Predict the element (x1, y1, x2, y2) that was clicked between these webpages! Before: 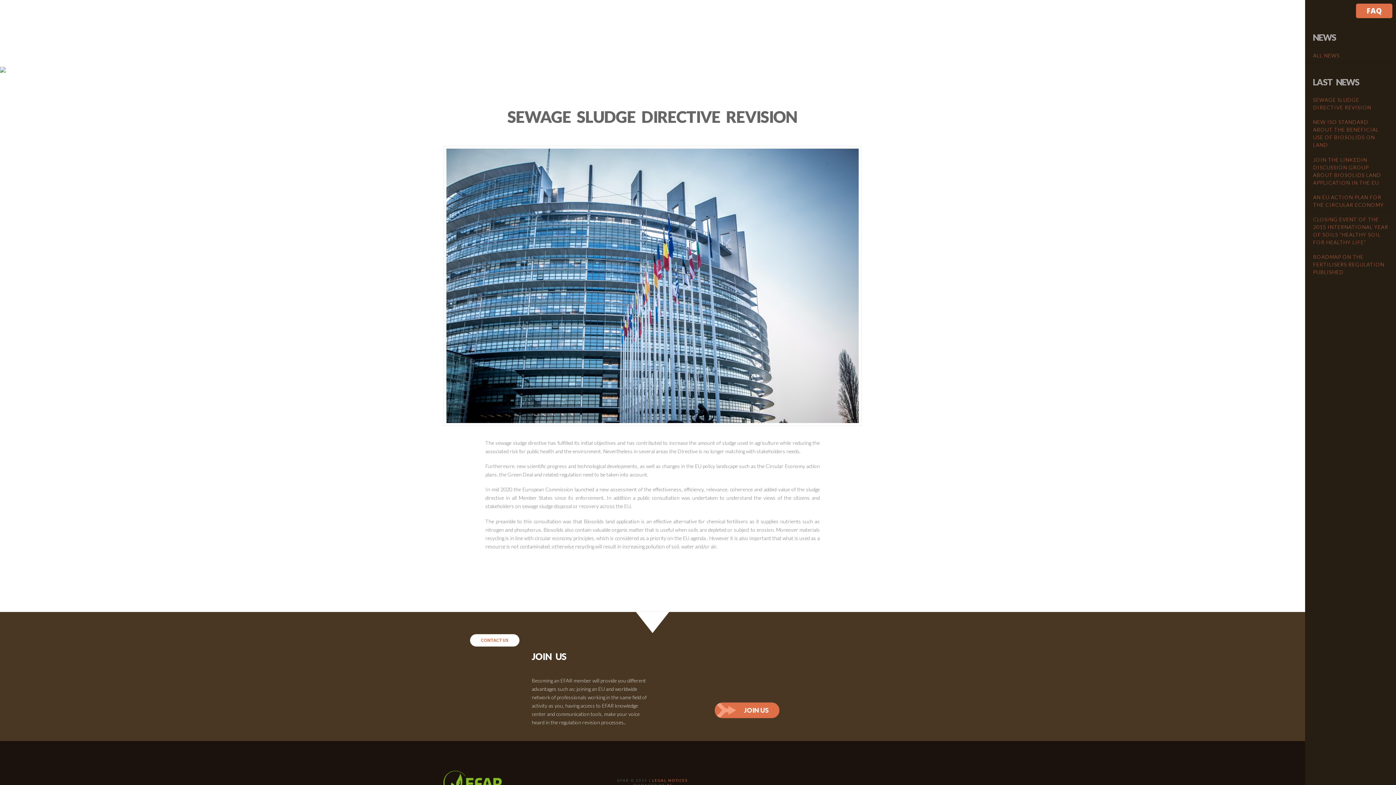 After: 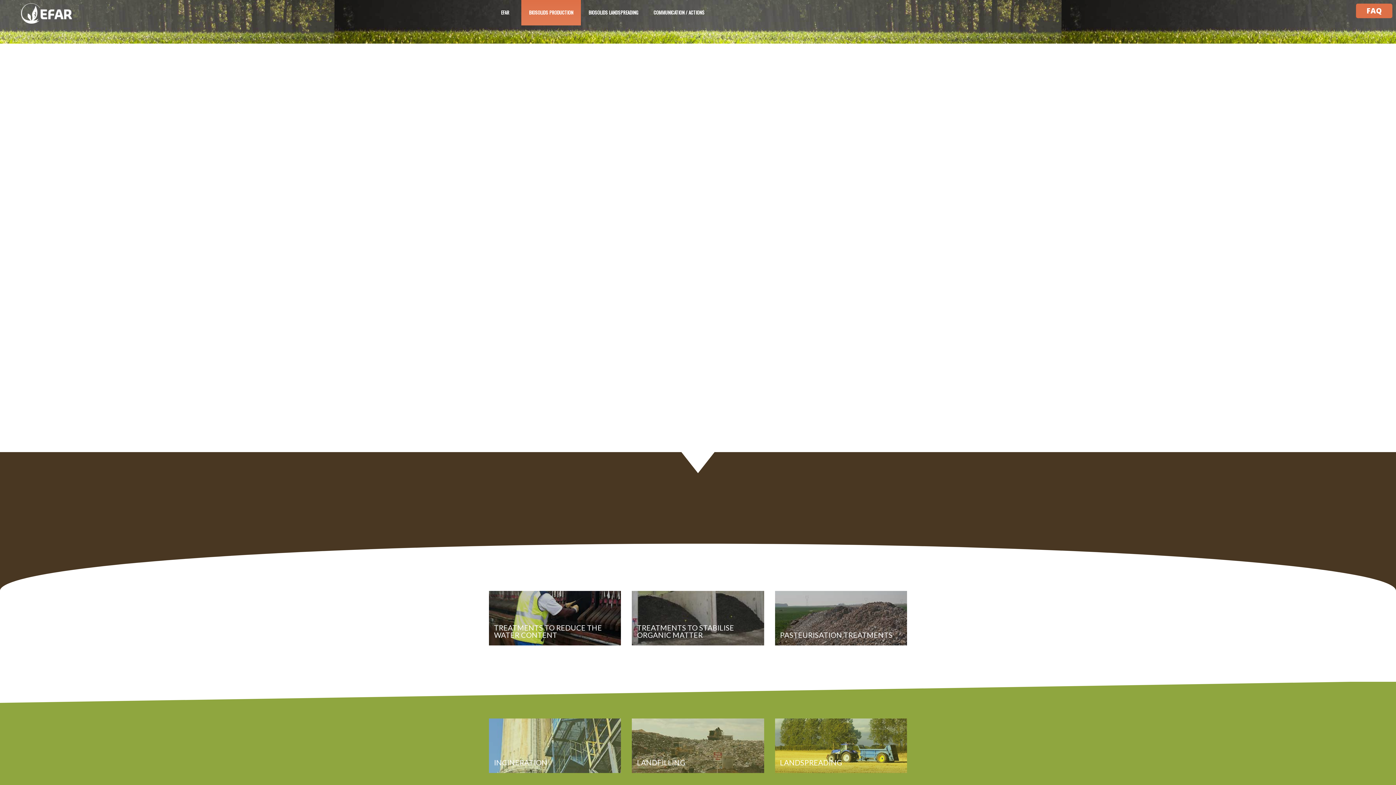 Action: bbox: (521, 0, 581, 25) label: BIOSOLIDS PRODUCTION